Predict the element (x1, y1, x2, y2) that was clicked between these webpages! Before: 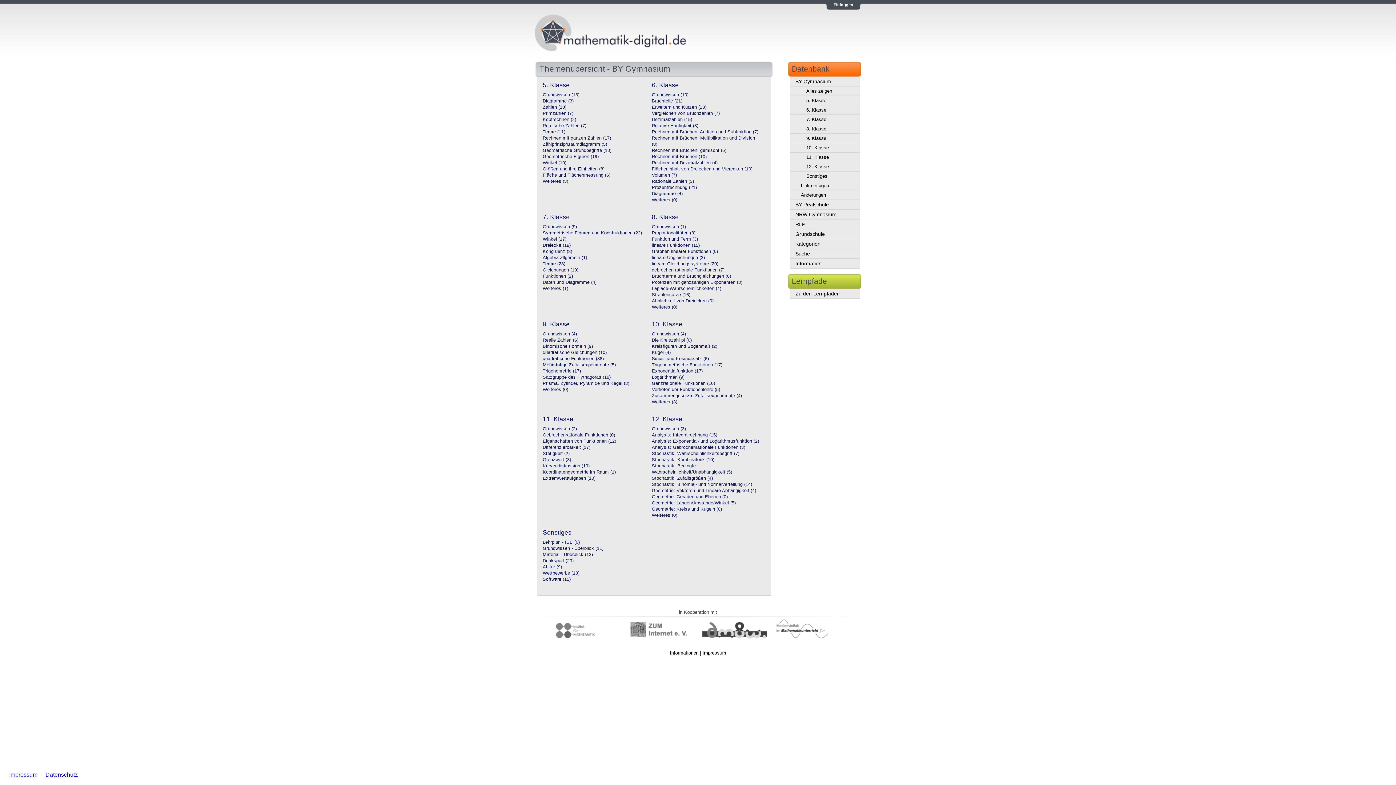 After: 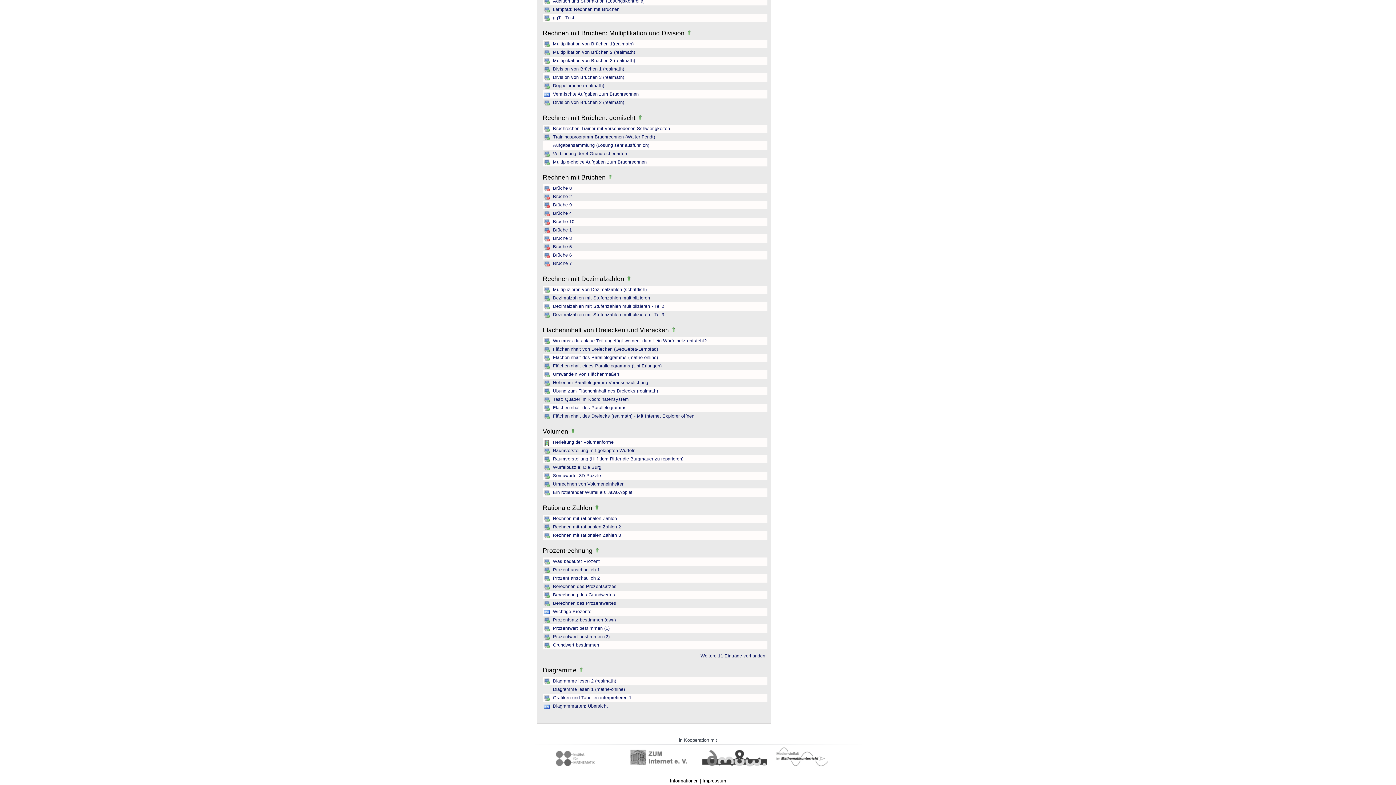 Action: bbox: (652, 166, 752, 171) label: Flächeninhalt von Dreiecken und Vierecken (10)
